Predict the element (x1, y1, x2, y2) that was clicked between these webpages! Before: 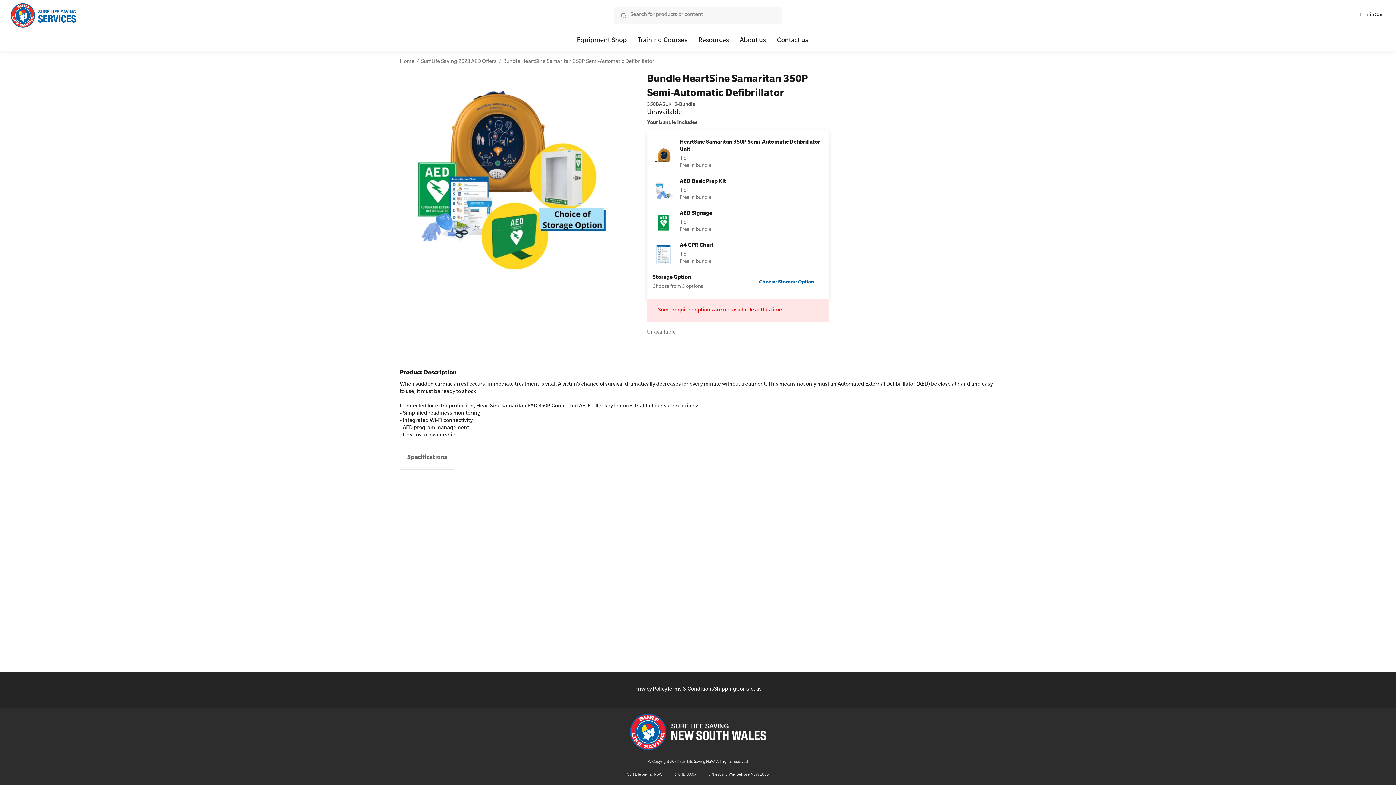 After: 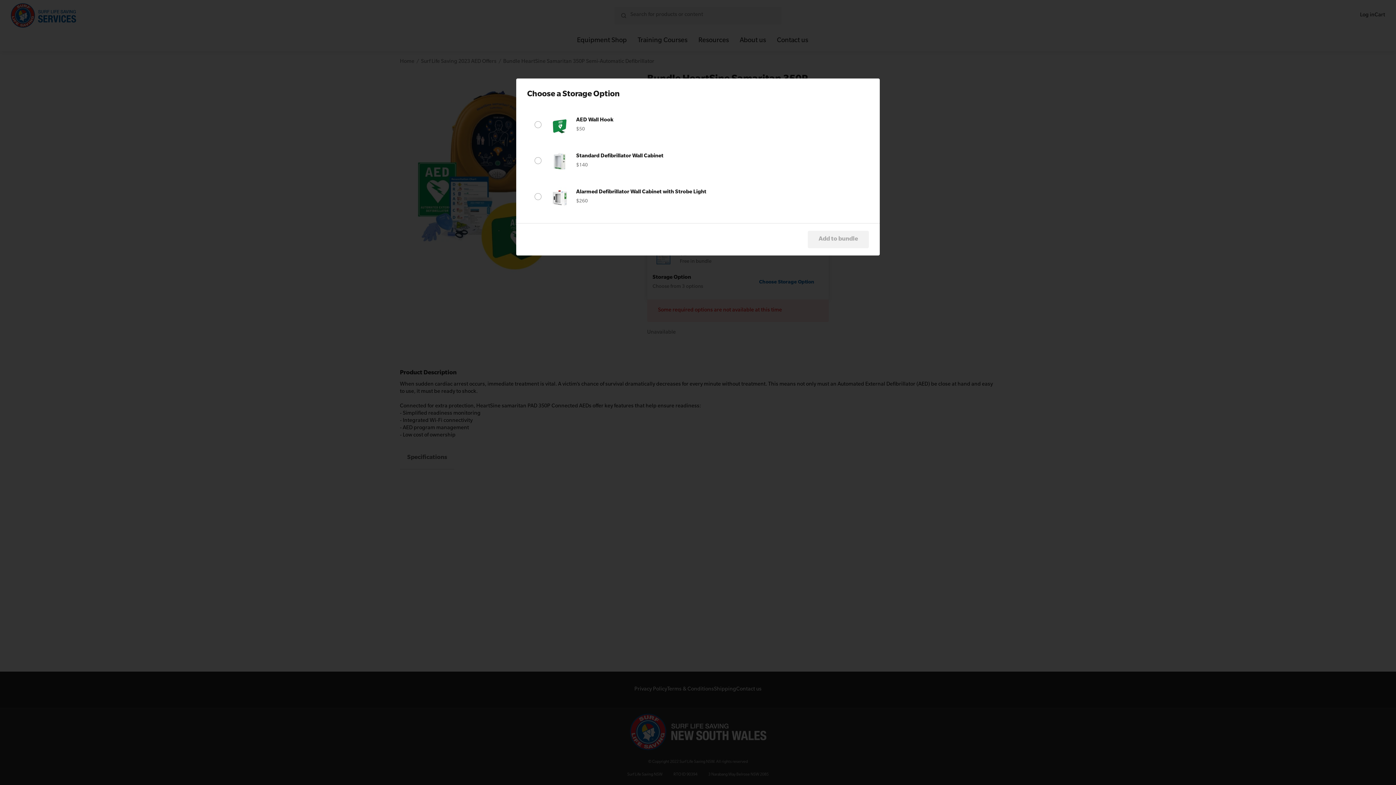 Action: bbox: (753, 275, 820, 289) label: Choose Storage Option